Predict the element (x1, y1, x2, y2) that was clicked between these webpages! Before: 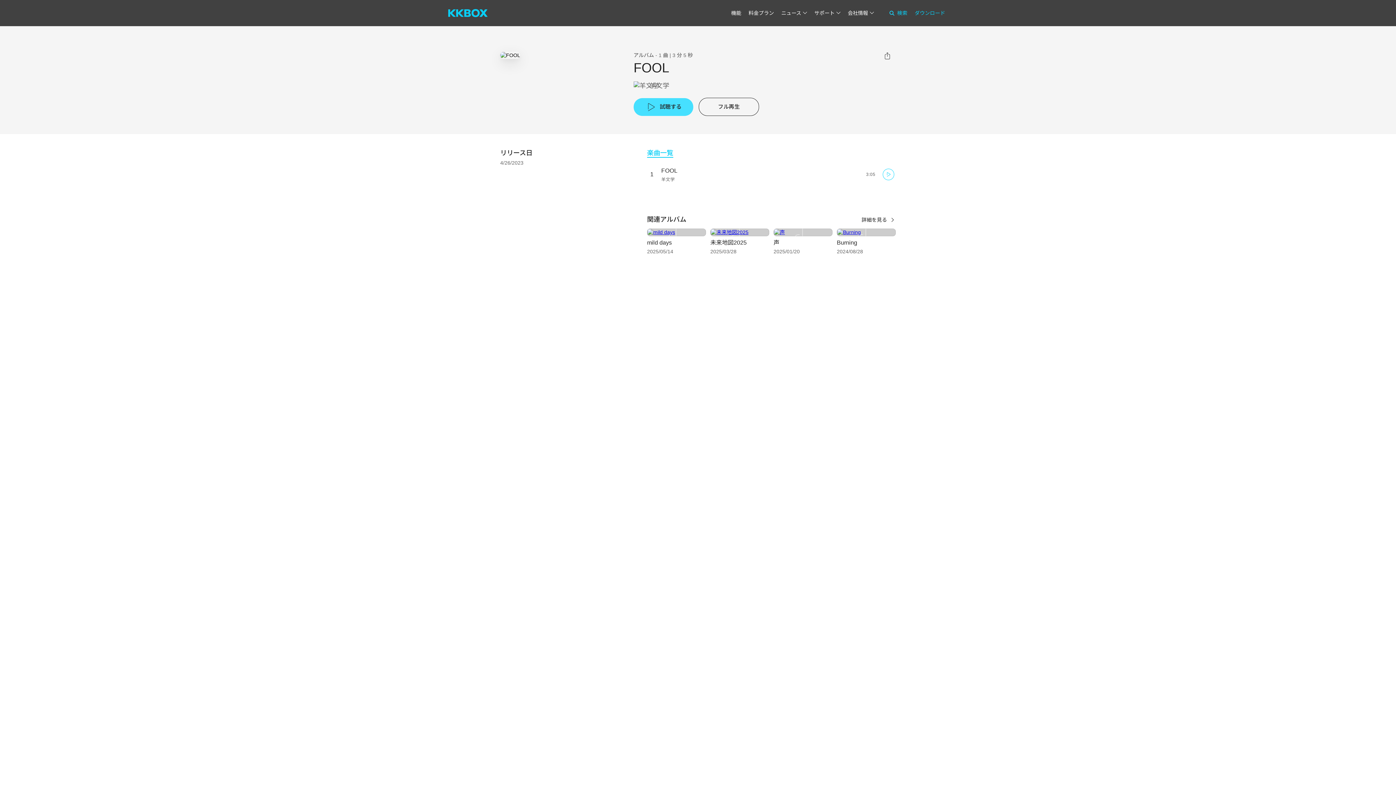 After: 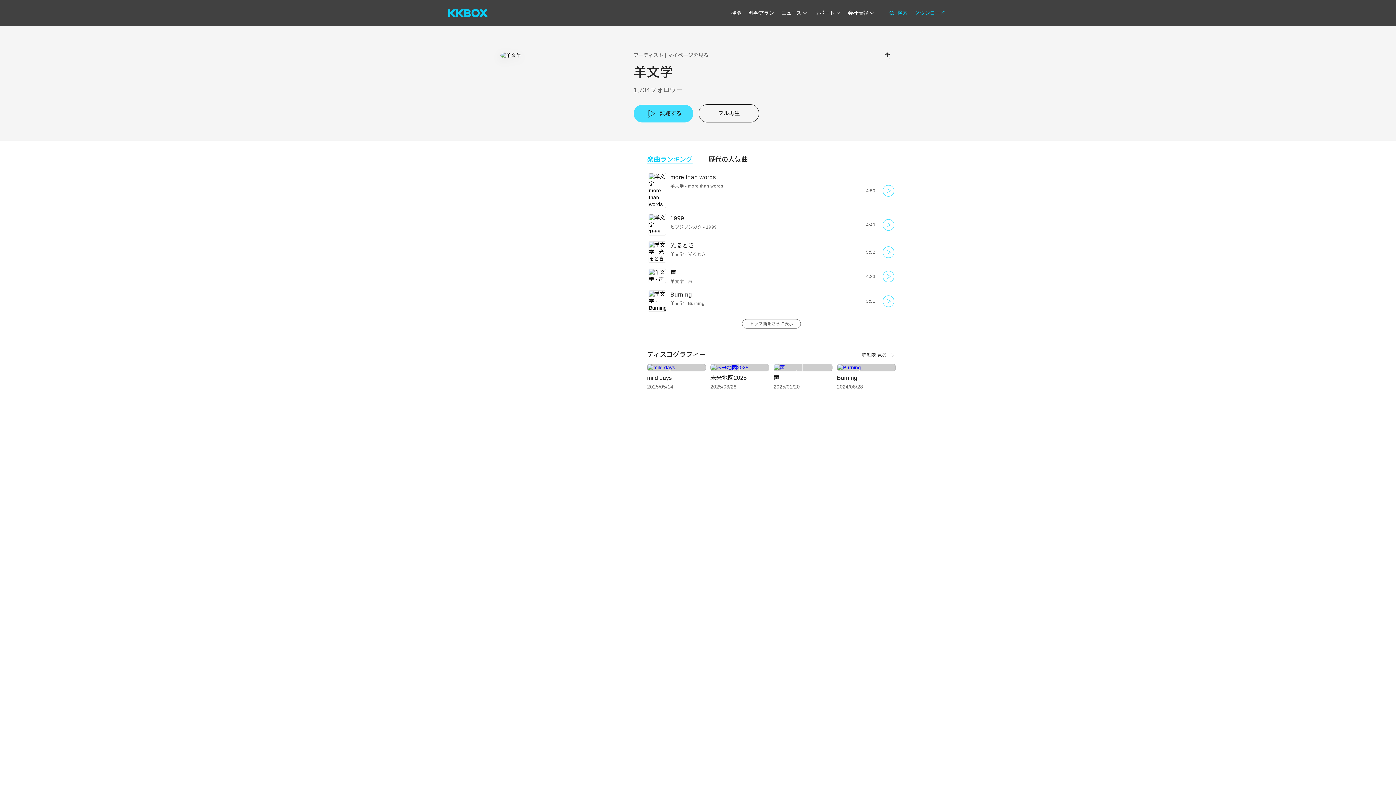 Action: label: 羊文学 bbox: (633, 81, 669, 90)